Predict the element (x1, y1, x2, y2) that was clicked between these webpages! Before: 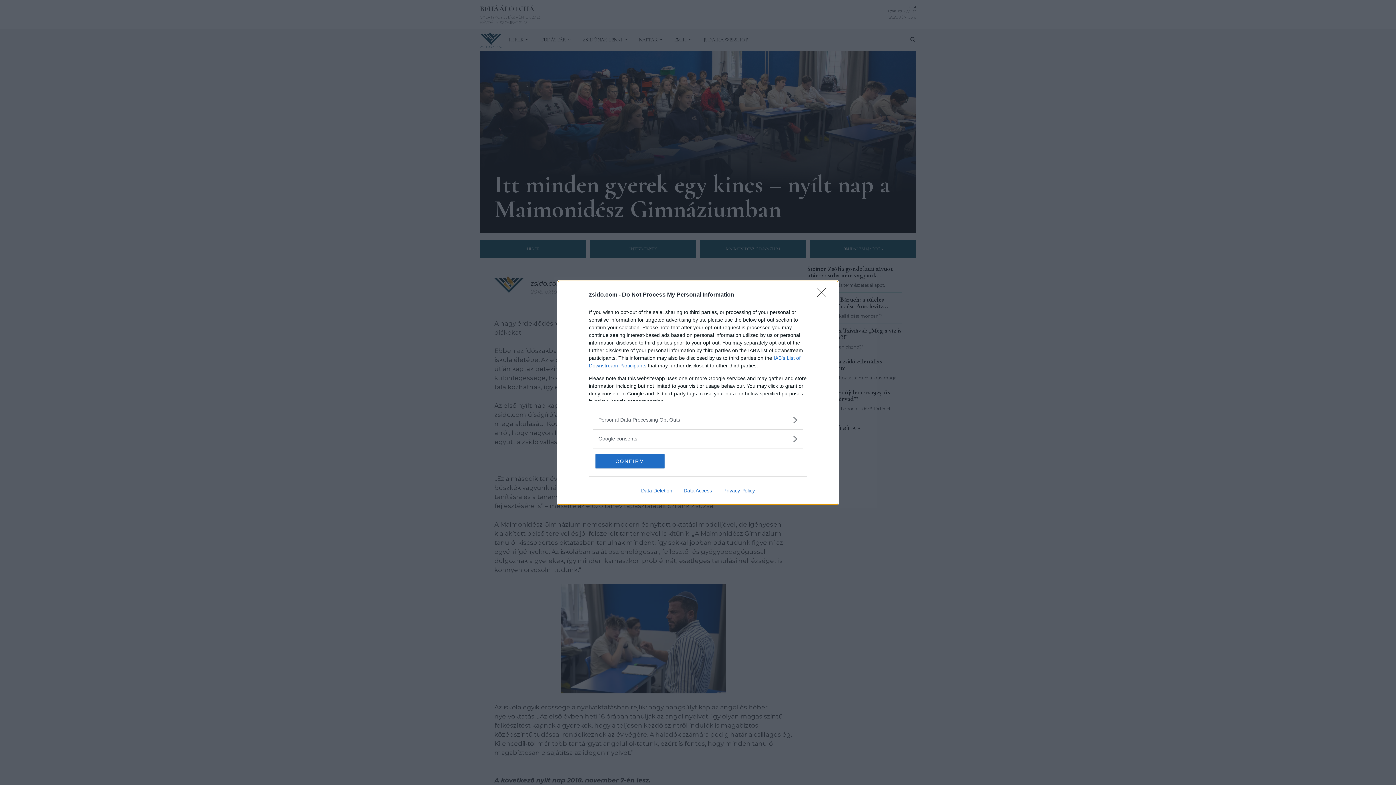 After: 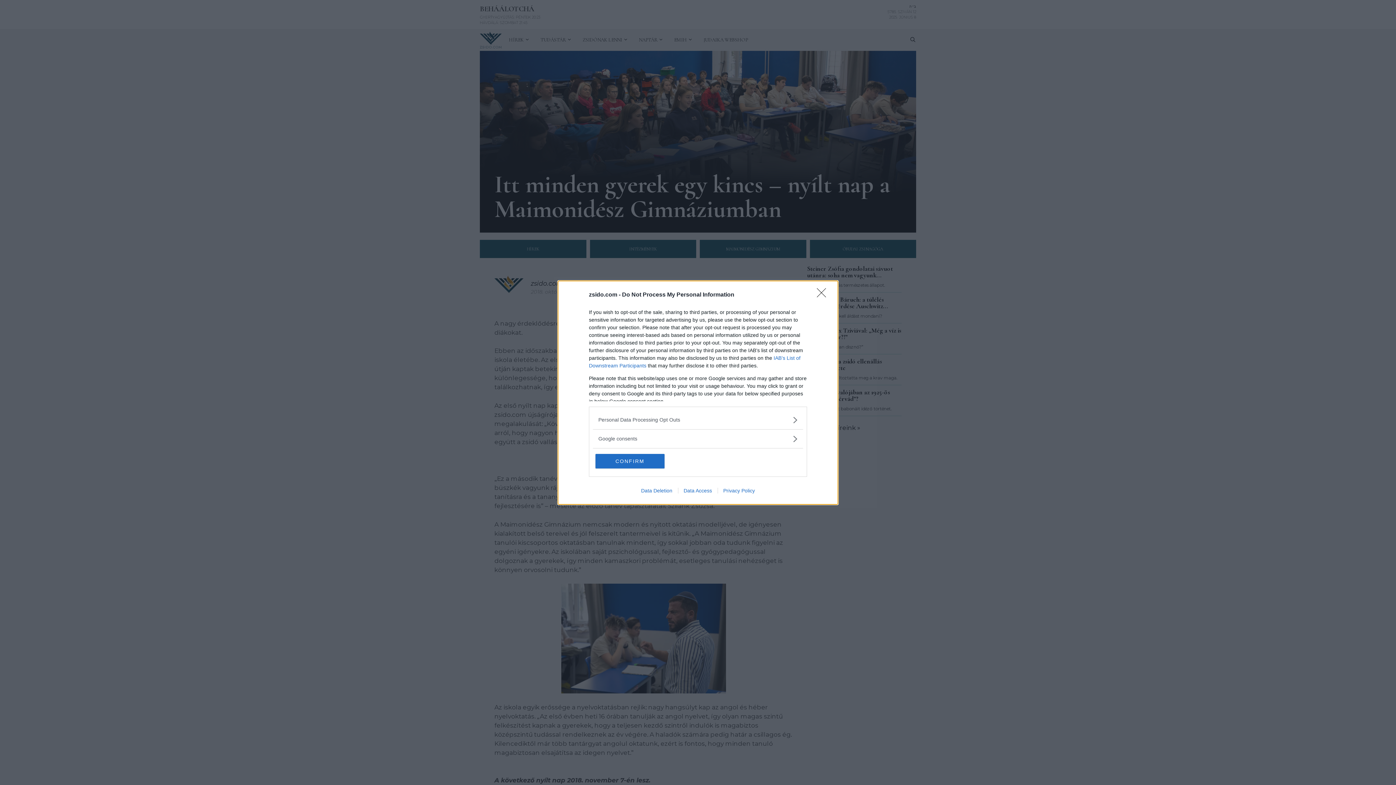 Action: bbox: (717, 487, 760, 493) label: Privacy Policy